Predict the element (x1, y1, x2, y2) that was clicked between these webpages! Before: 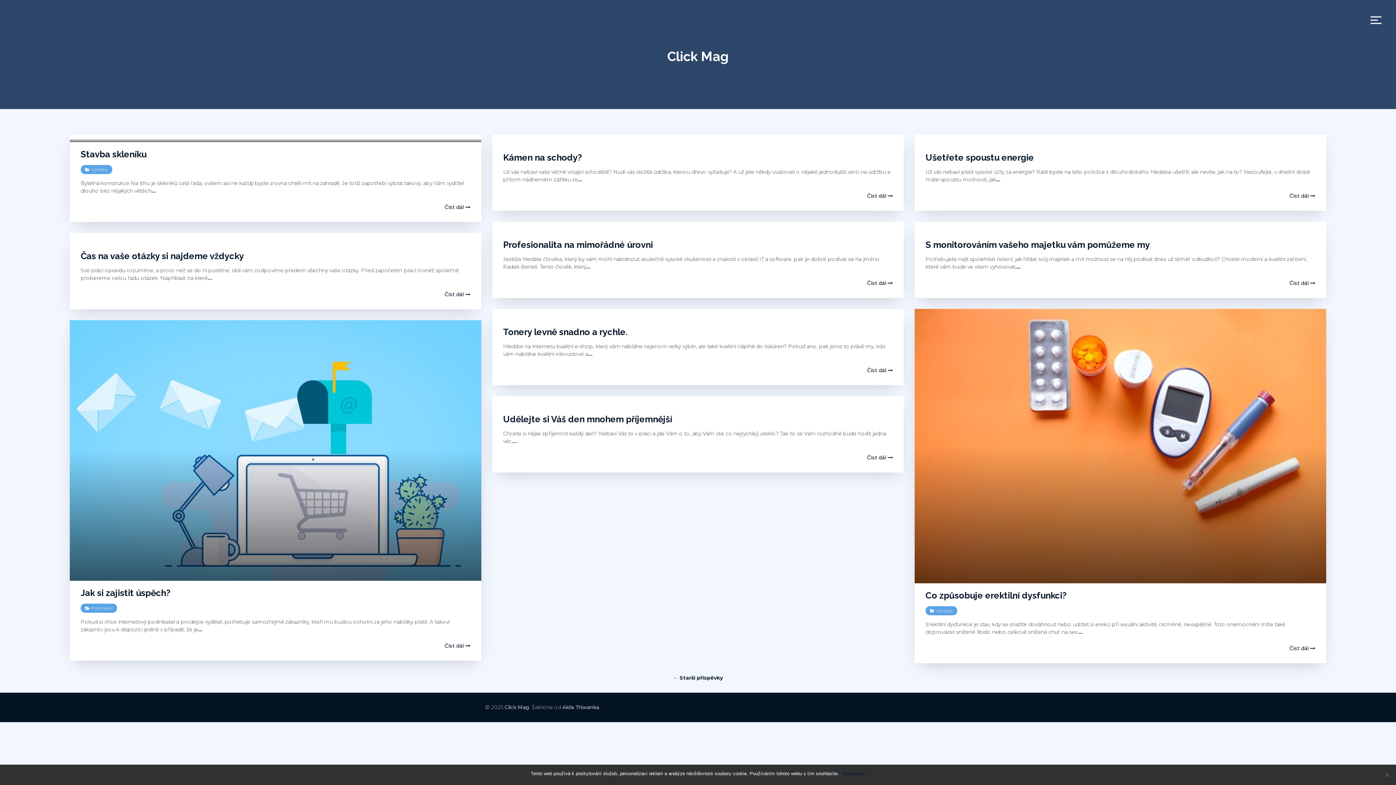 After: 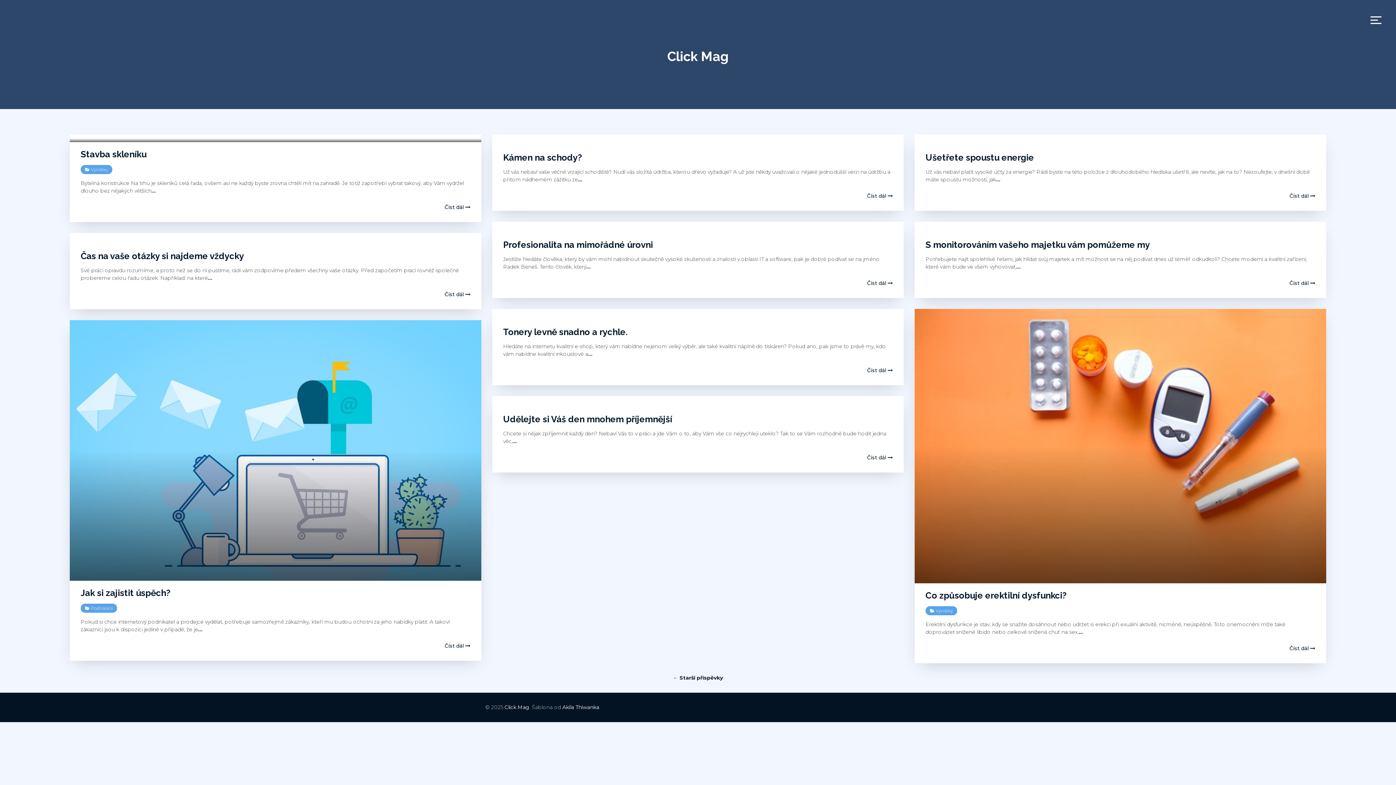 Action: bbox: (842, 770, 865, 777) label: Souhlasím